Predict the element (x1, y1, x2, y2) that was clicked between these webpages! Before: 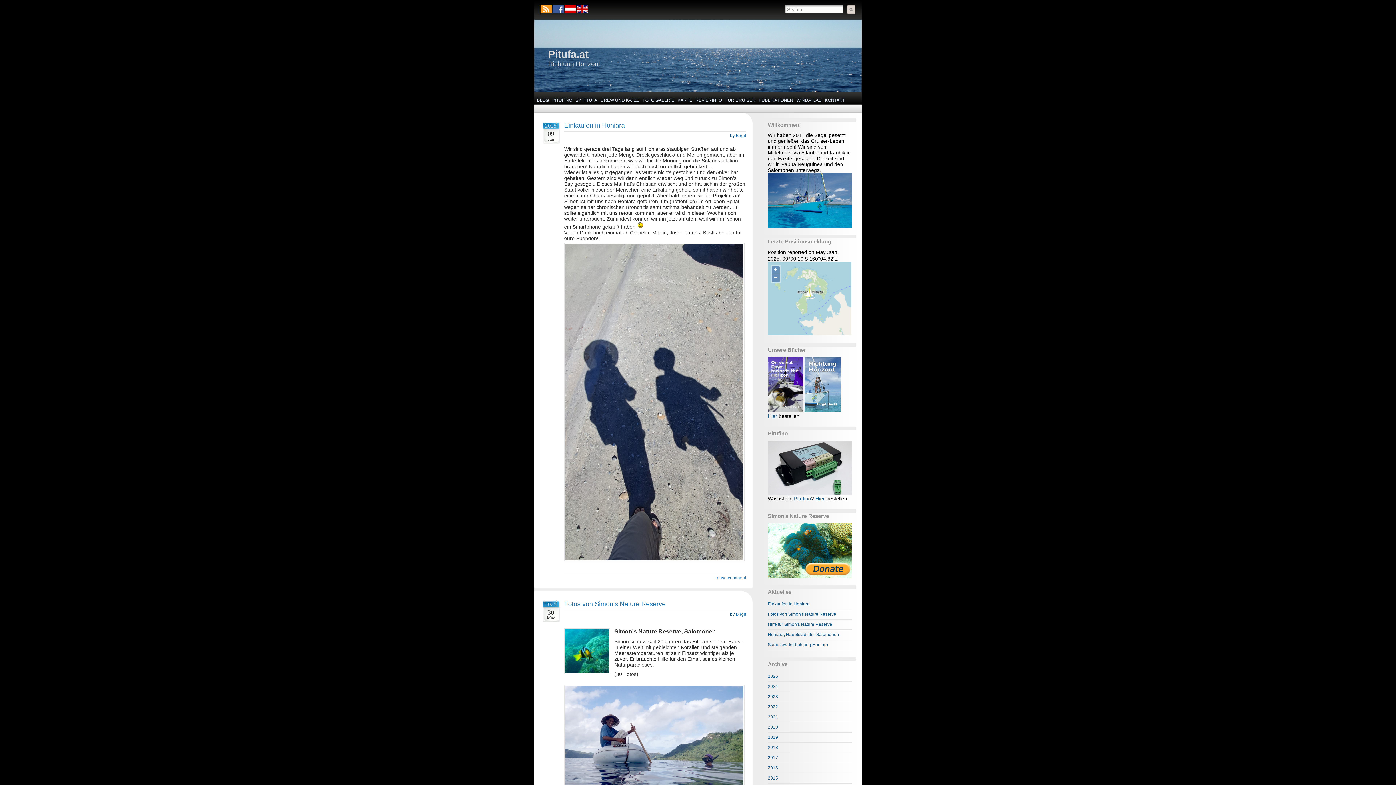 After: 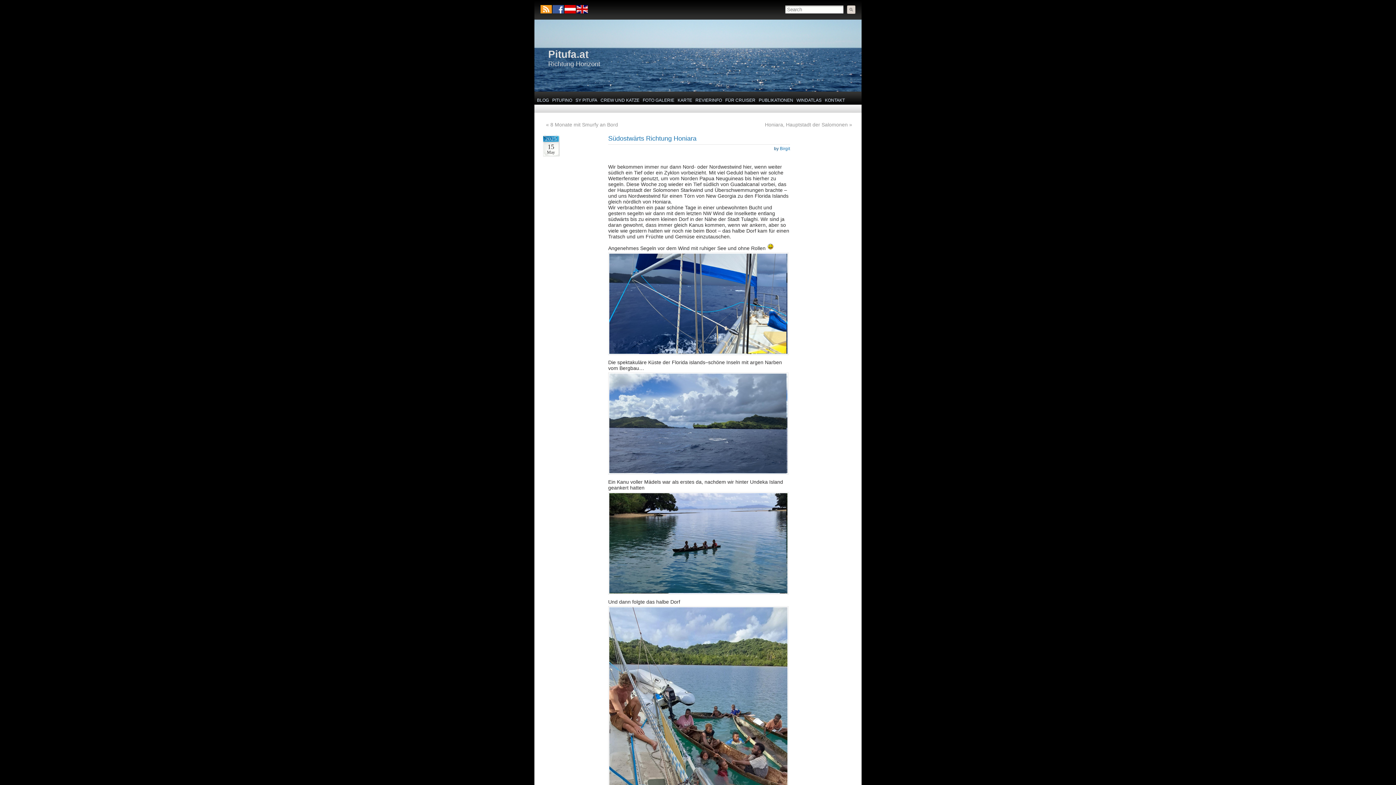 Action: bbox: (768, 642, 828, 647) label: Südostwärts Richtung Honiara